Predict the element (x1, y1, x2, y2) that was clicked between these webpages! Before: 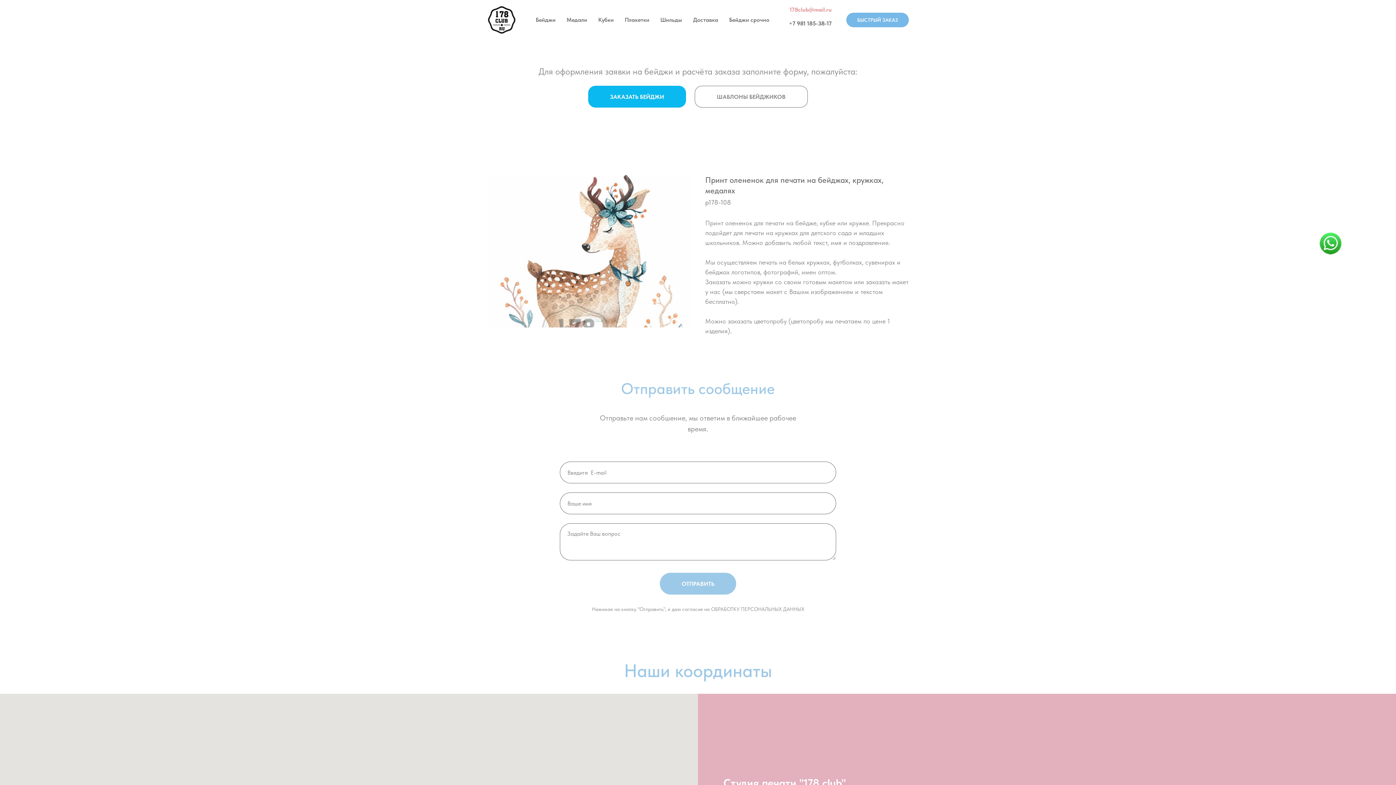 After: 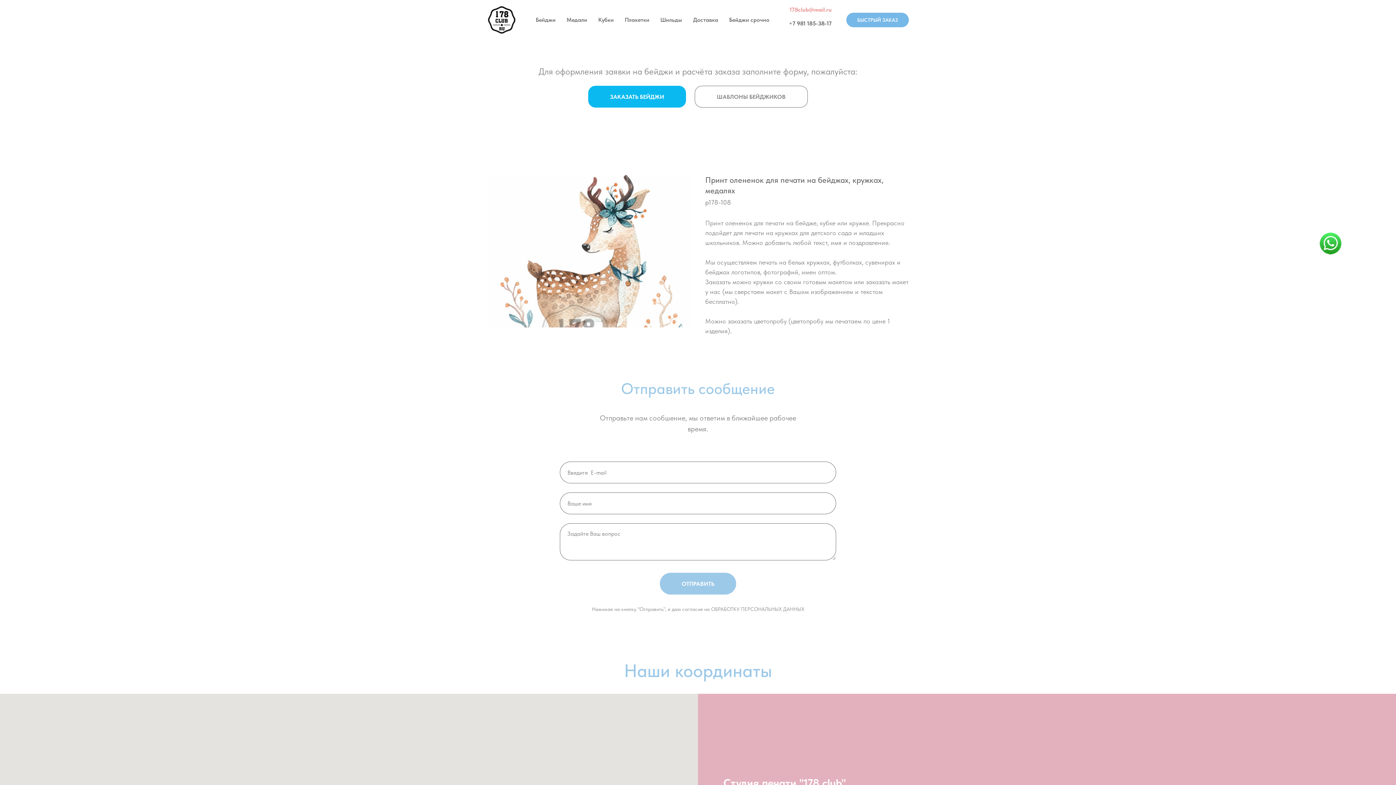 Action: bbox: (1320, 232, 1341, 254)